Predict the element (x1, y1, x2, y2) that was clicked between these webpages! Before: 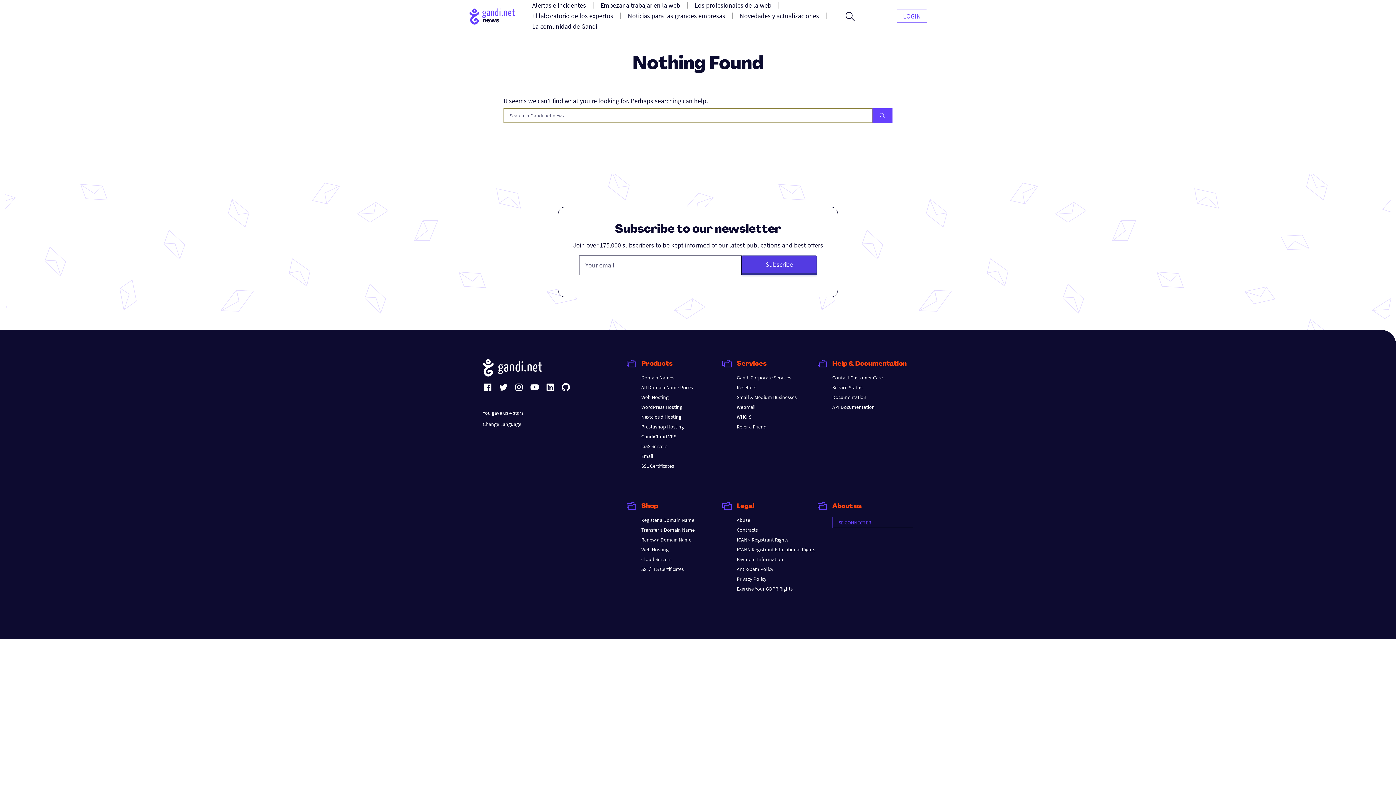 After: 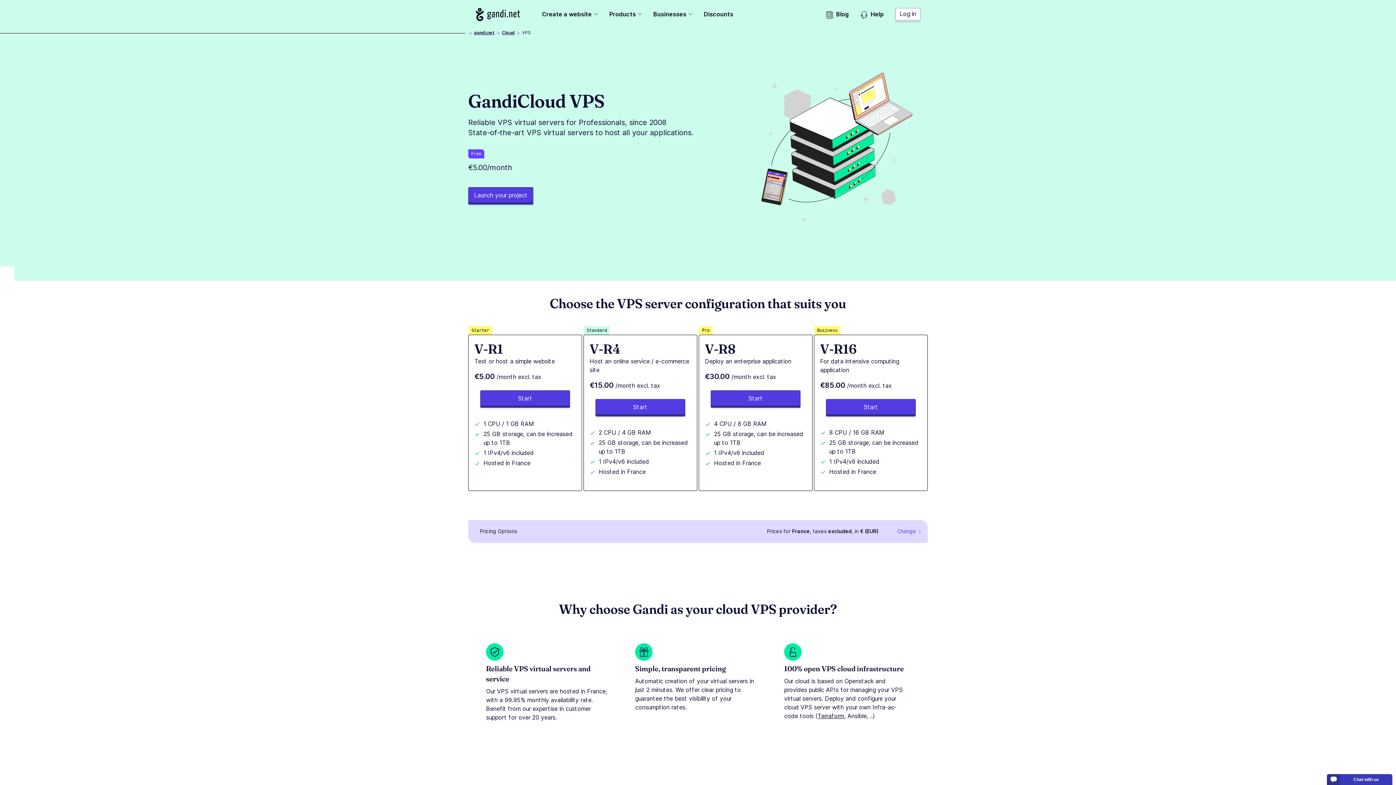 Action: bbox: (641, 433, 676, 440) label: GandiCloud VPS